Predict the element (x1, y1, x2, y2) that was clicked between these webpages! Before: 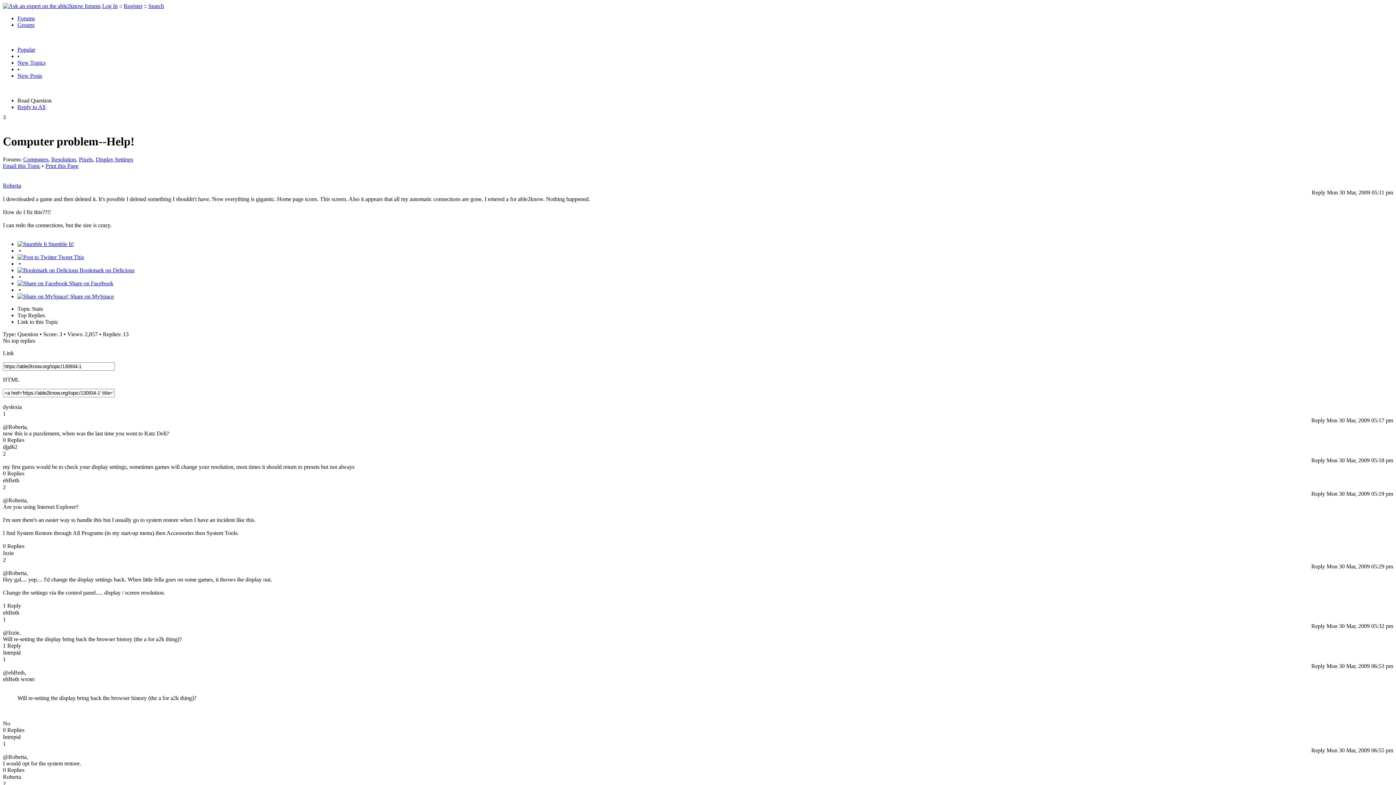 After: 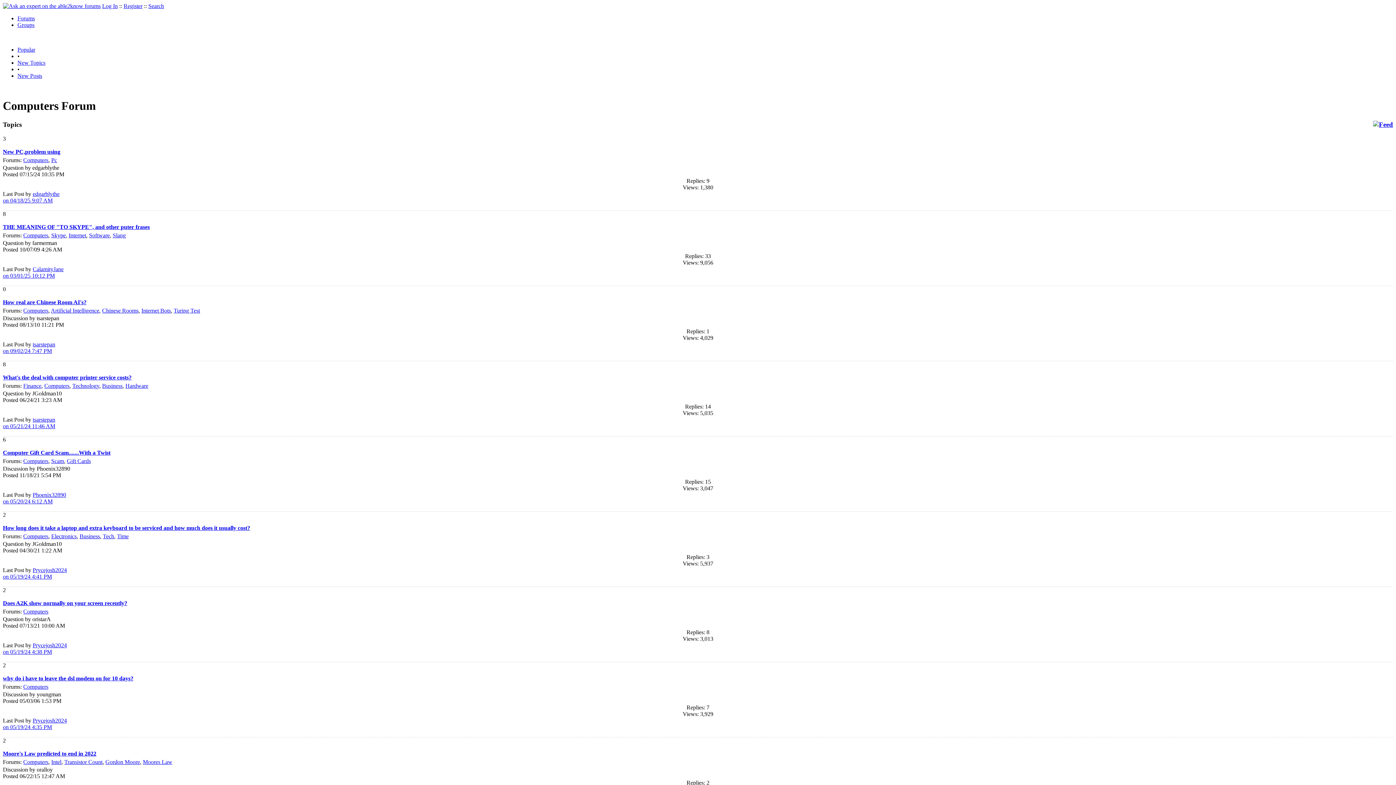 Action: bbox: (23, 156, 48, 162) label: Computers